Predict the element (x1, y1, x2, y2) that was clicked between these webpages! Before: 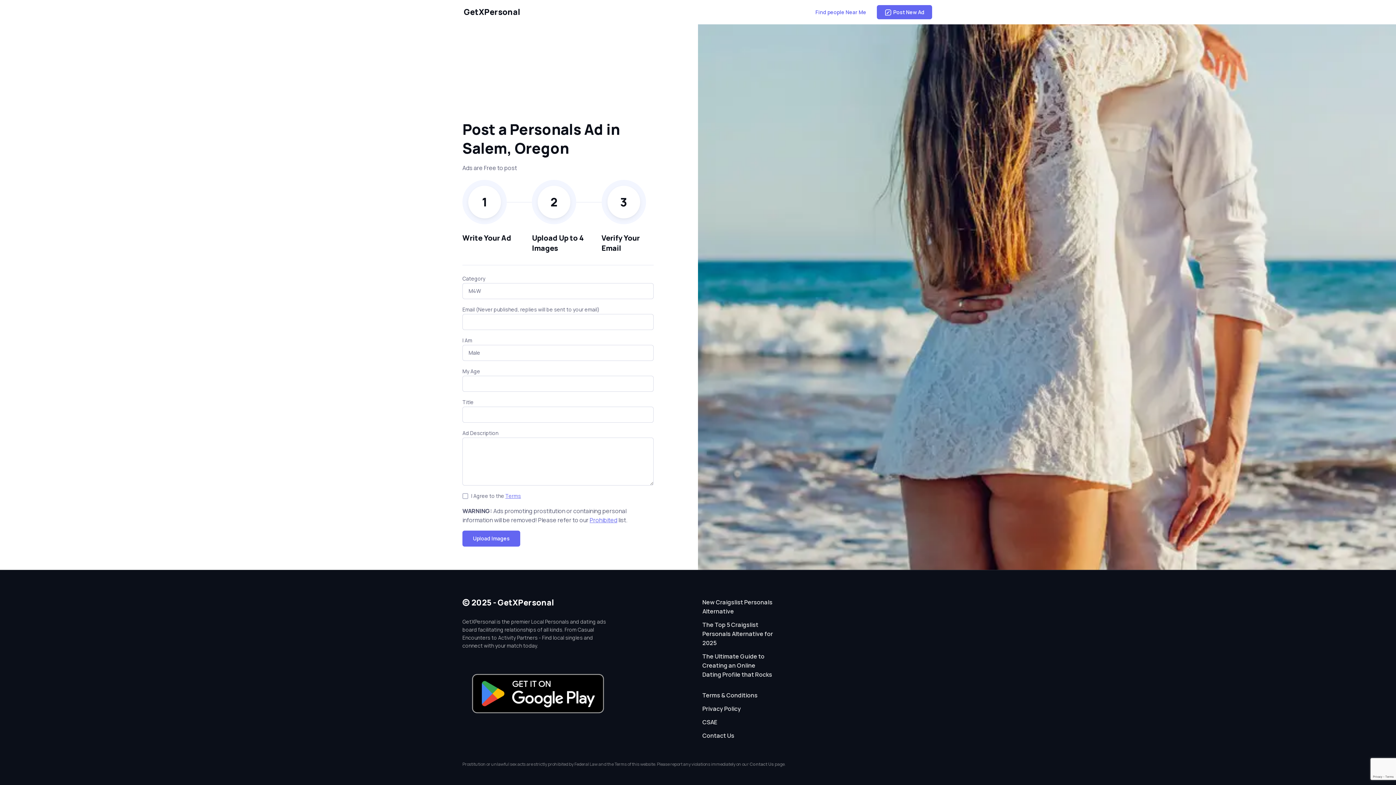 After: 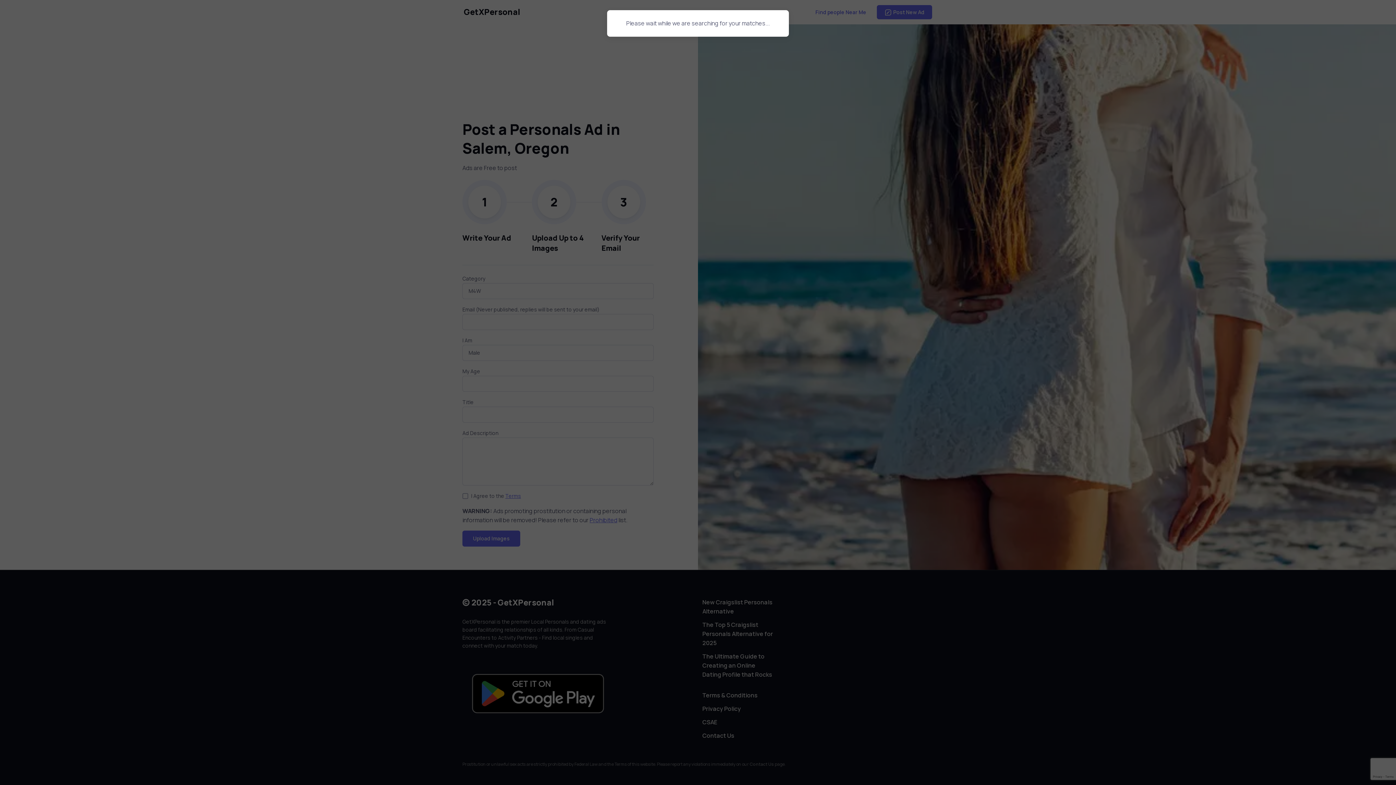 Action: bbox: (805, 4, 877, 20) label: Find people Near Me